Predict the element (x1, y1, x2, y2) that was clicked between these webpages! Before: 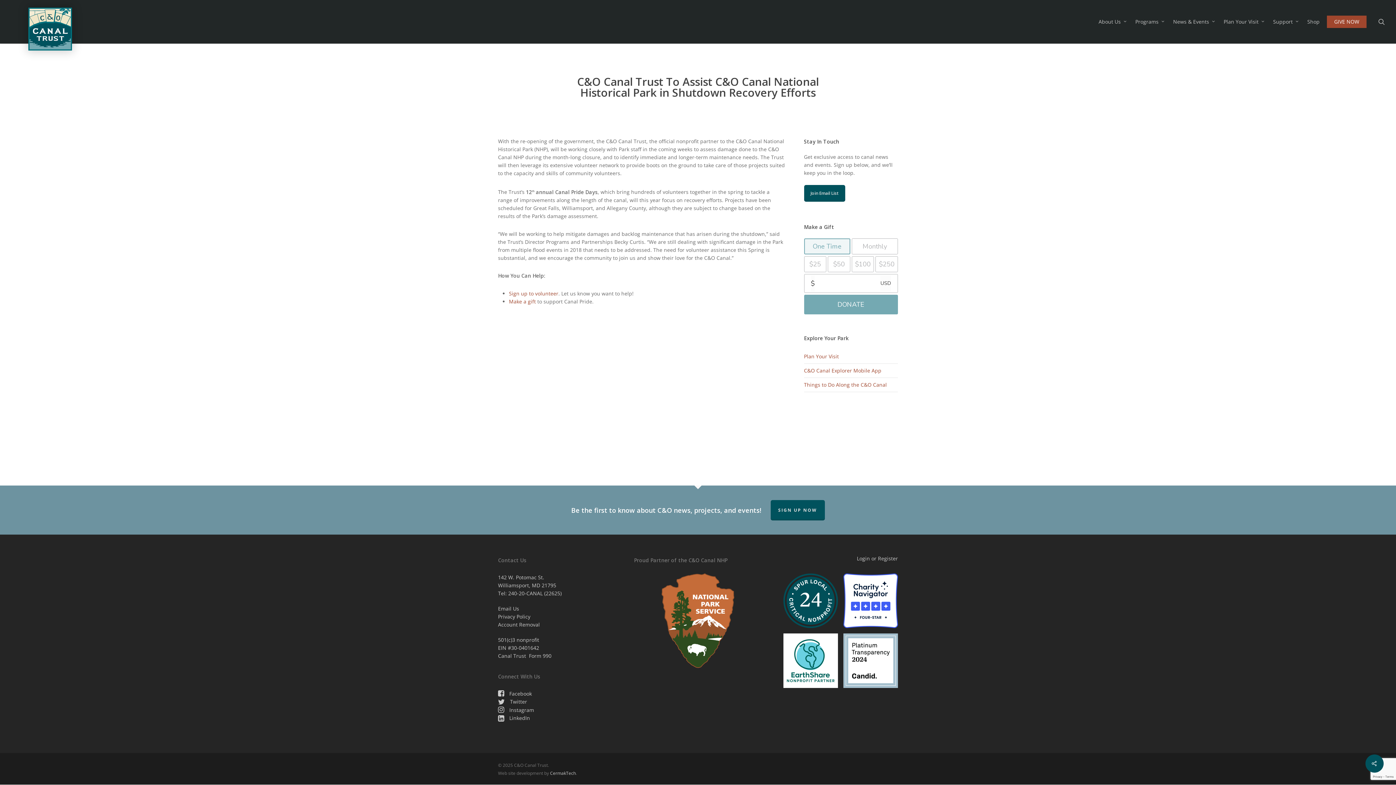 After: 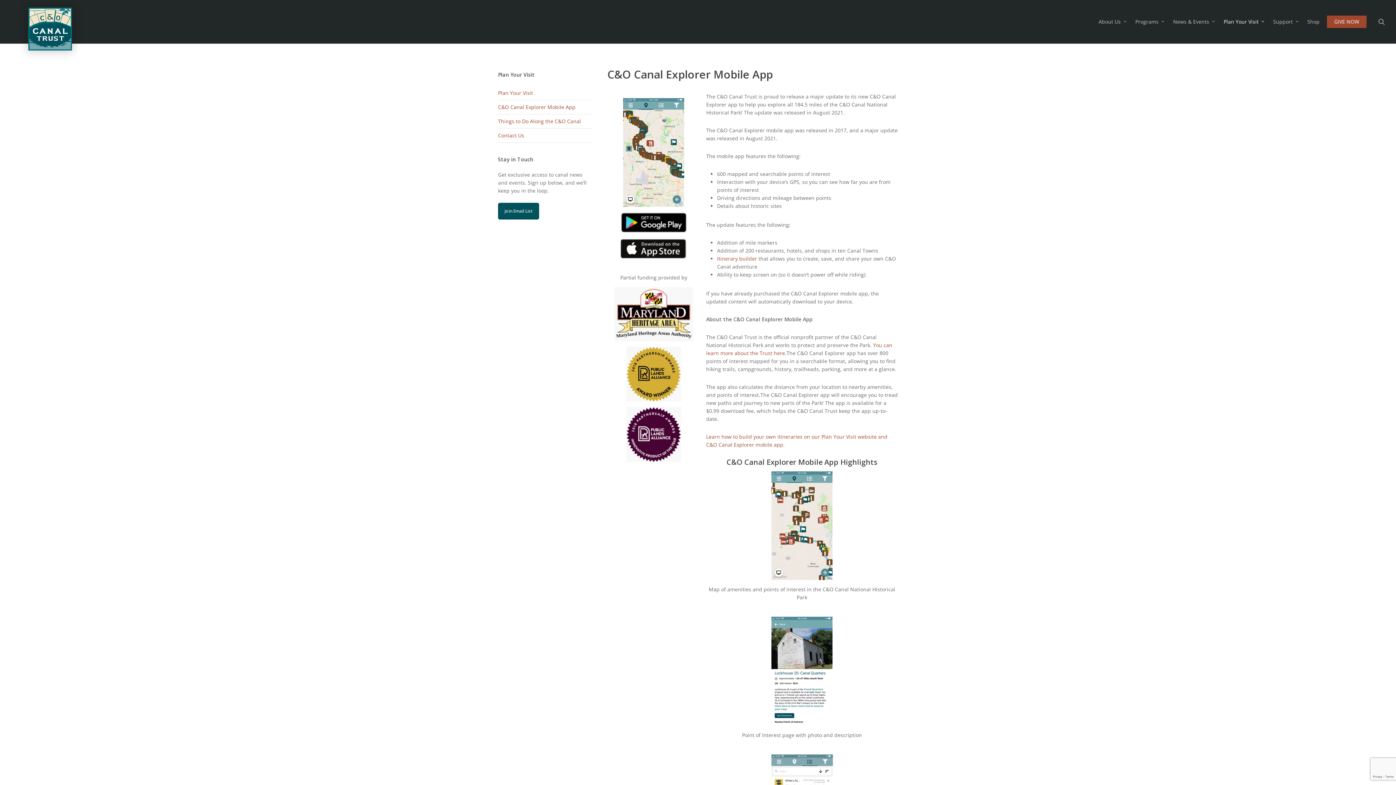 Action: label: C&O Canal Explorer Mobile App bbox: (804, 364, 898, 378)